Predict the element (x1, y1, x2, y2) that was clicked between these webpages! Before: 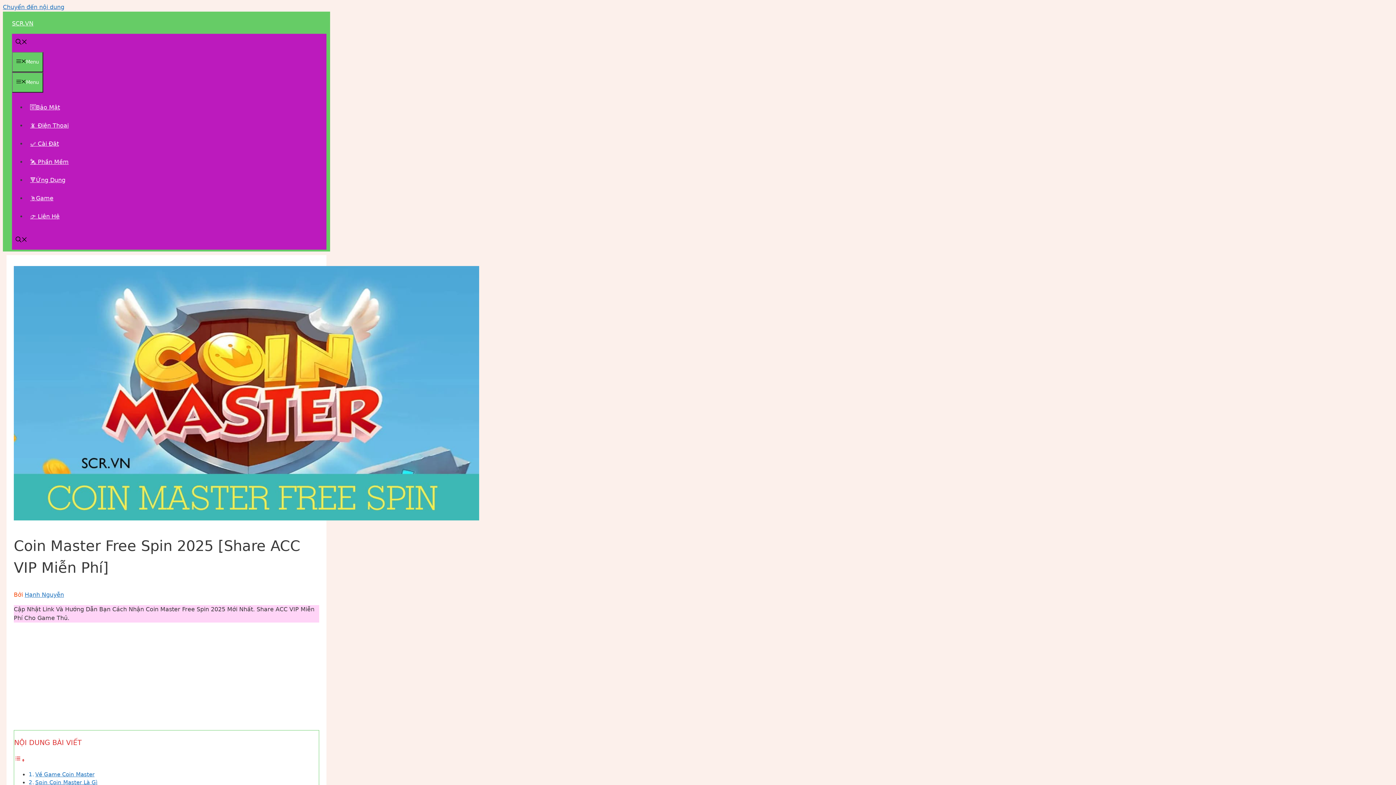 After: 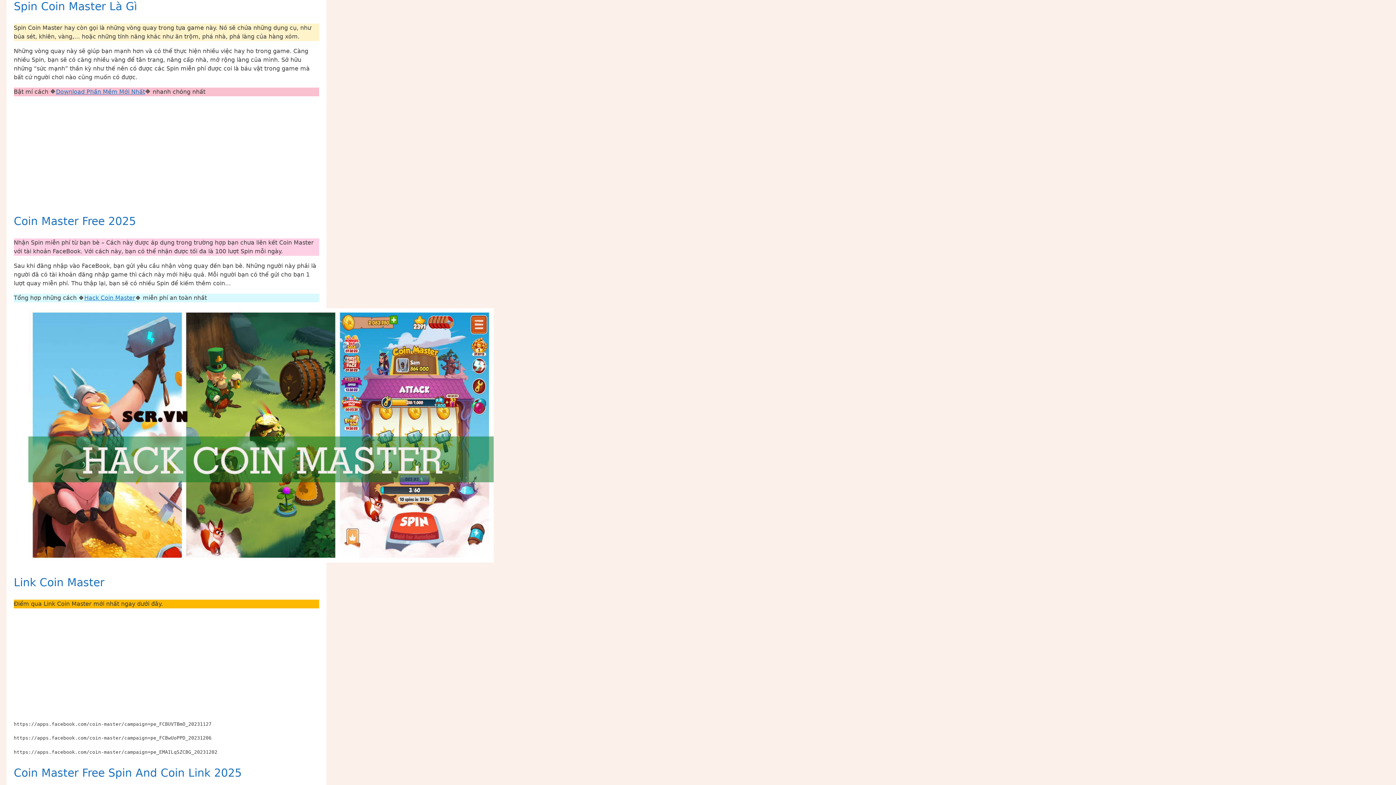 Action: bbox: (35, 779, 97, 786) label: Spin Coin Master Là Gì